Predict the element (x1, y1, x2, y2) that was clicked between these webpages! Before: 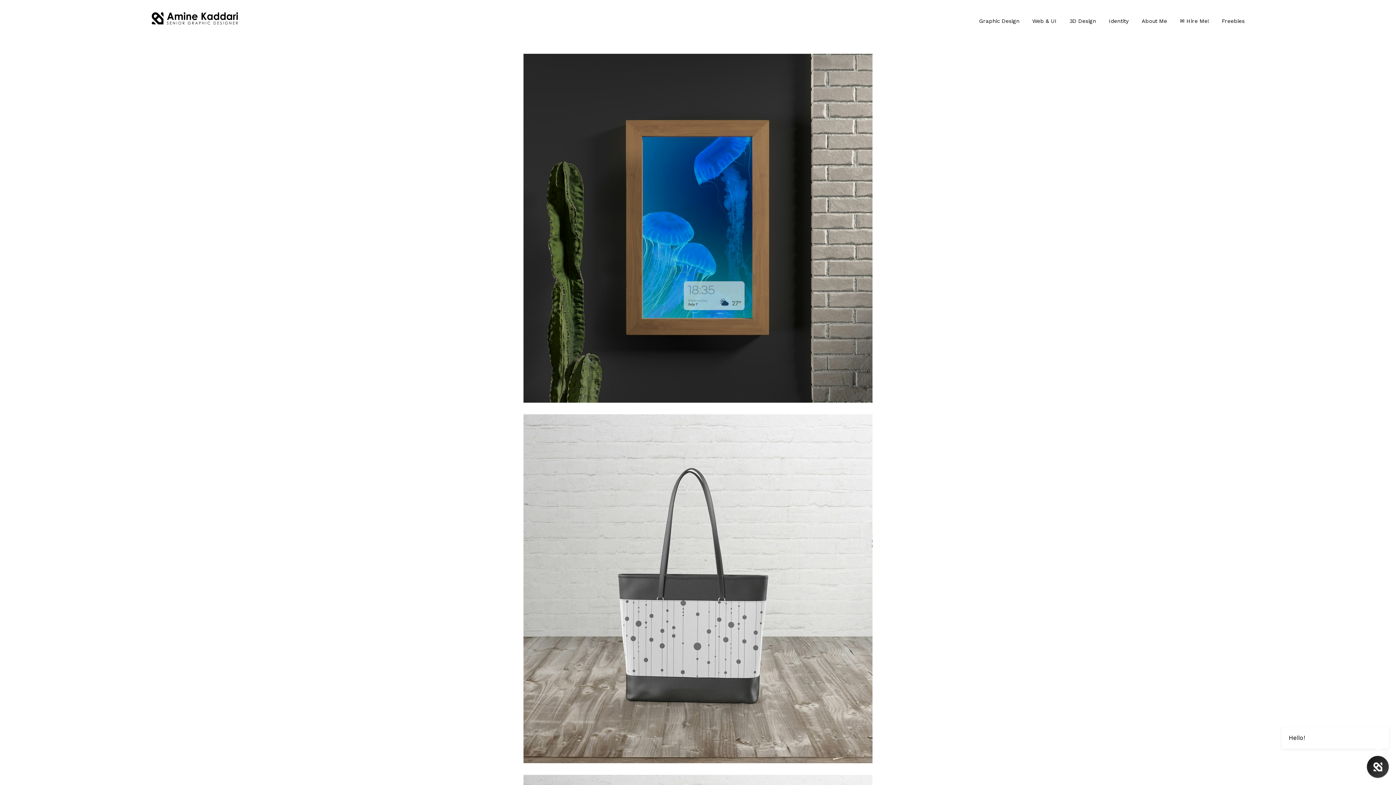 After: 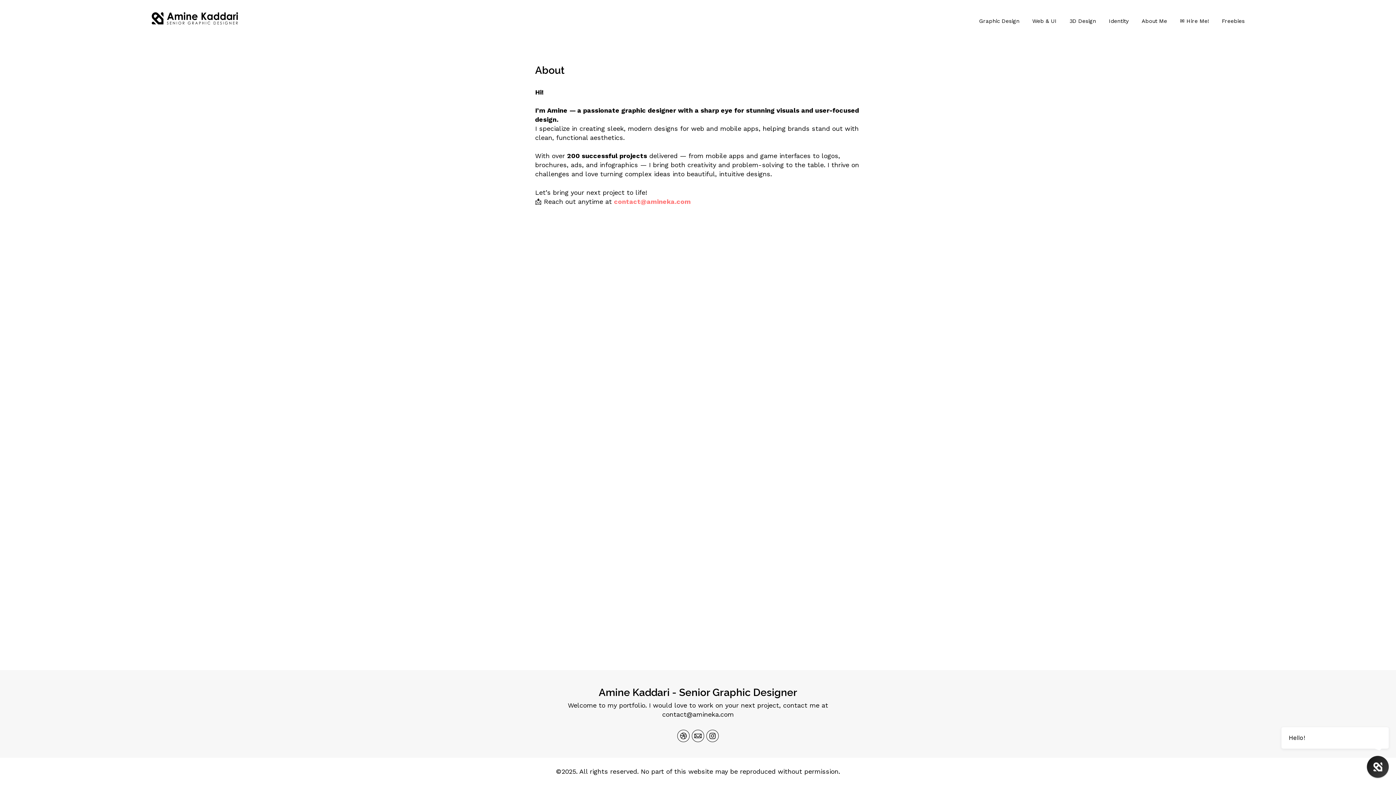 Action: label: About Me bbox: (1141, 17, 1167, 24)